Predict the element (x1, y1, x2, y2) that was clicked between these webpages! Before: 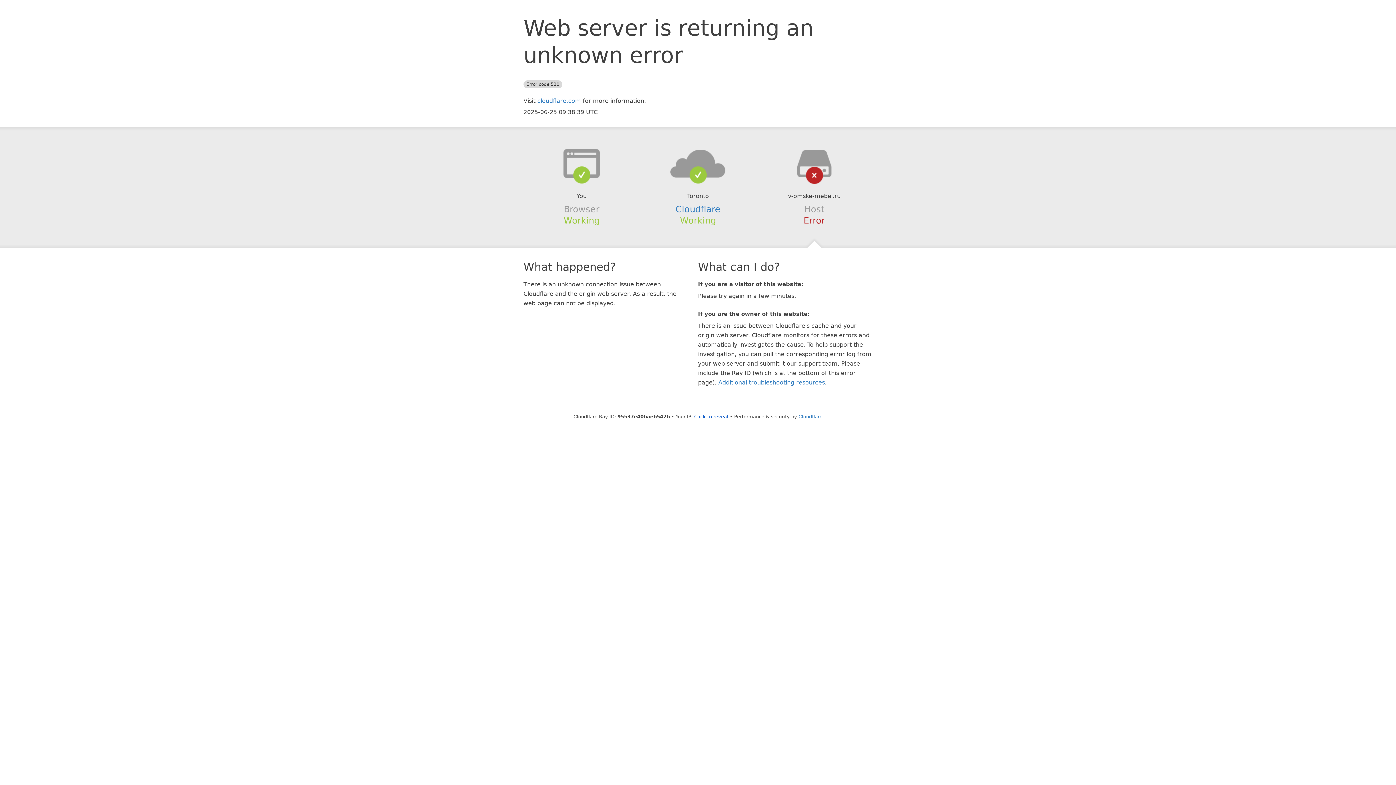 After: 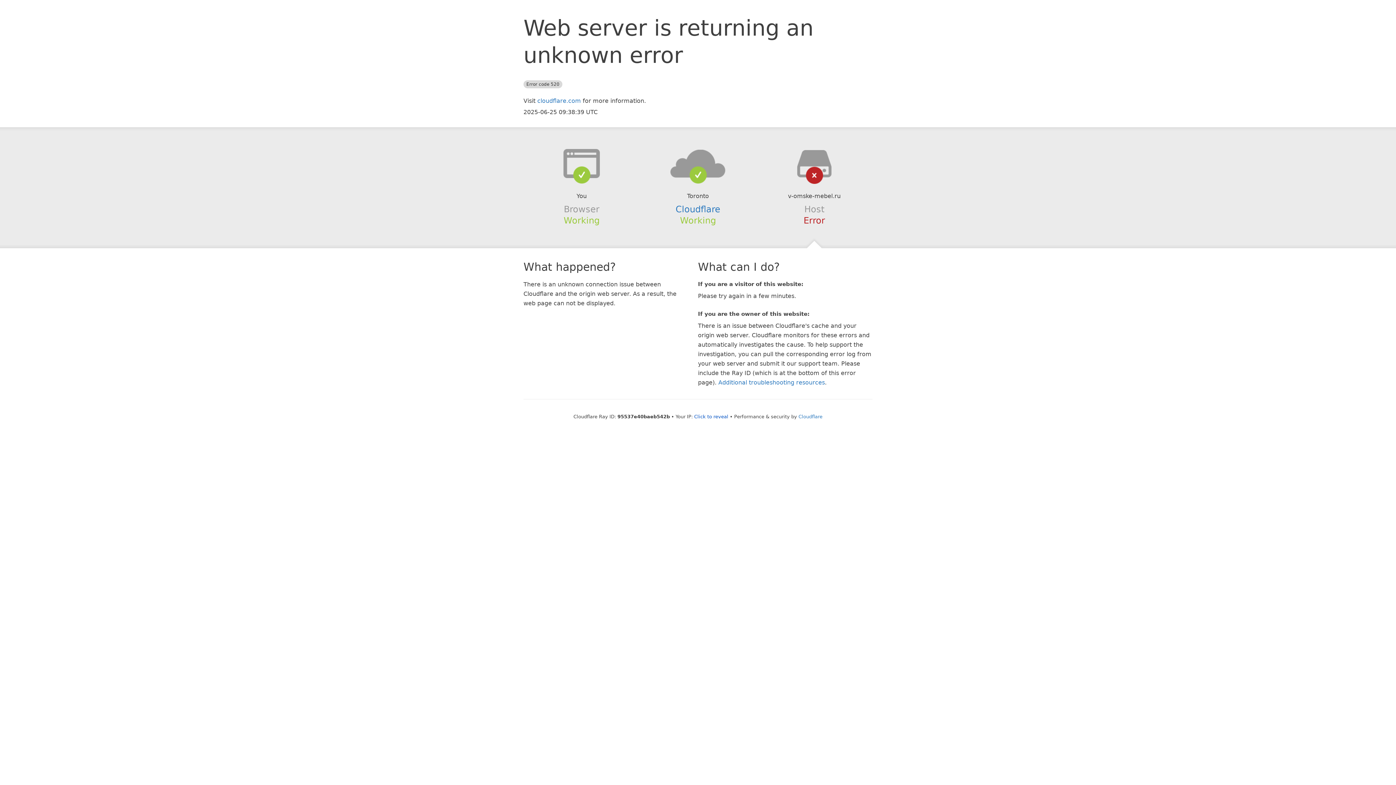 Action: bbox: (639, 148, 756, 178)